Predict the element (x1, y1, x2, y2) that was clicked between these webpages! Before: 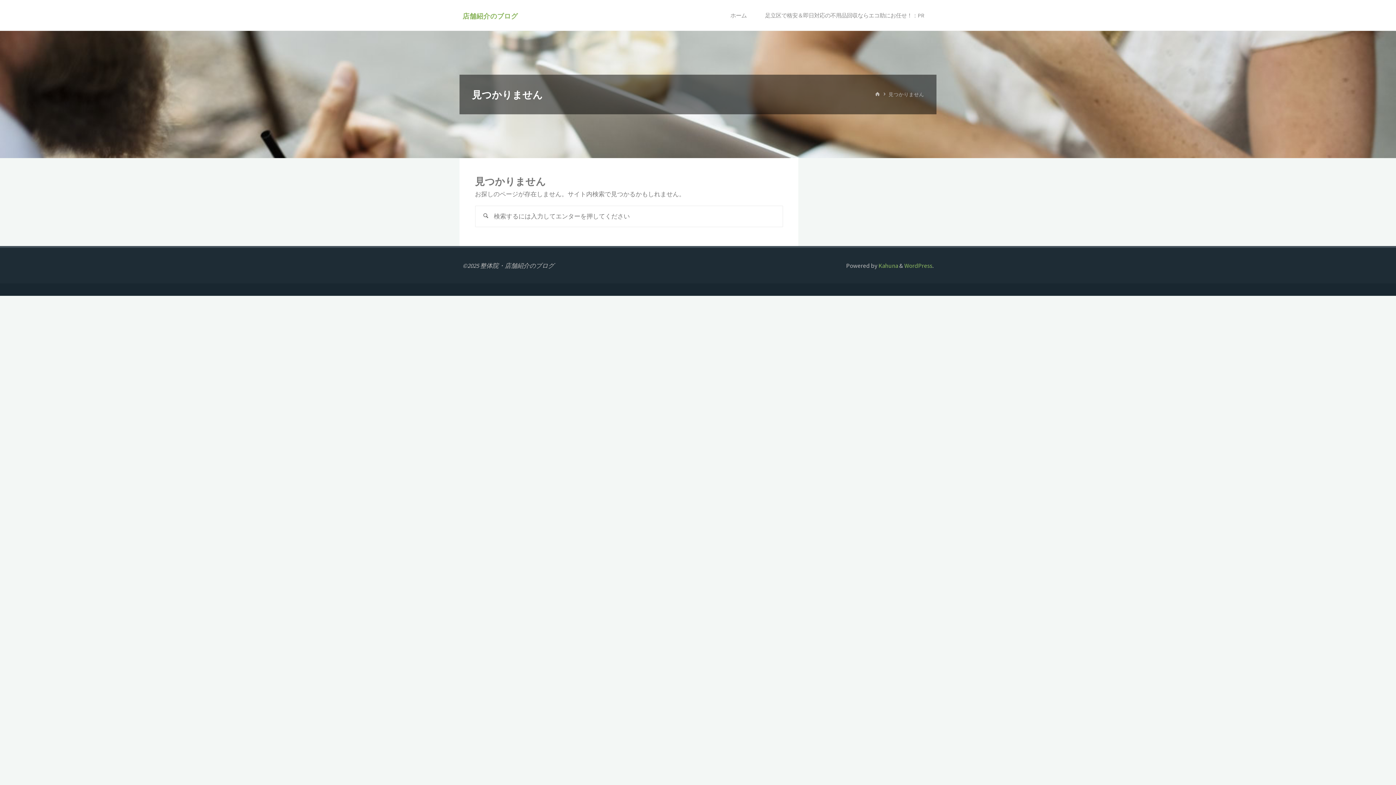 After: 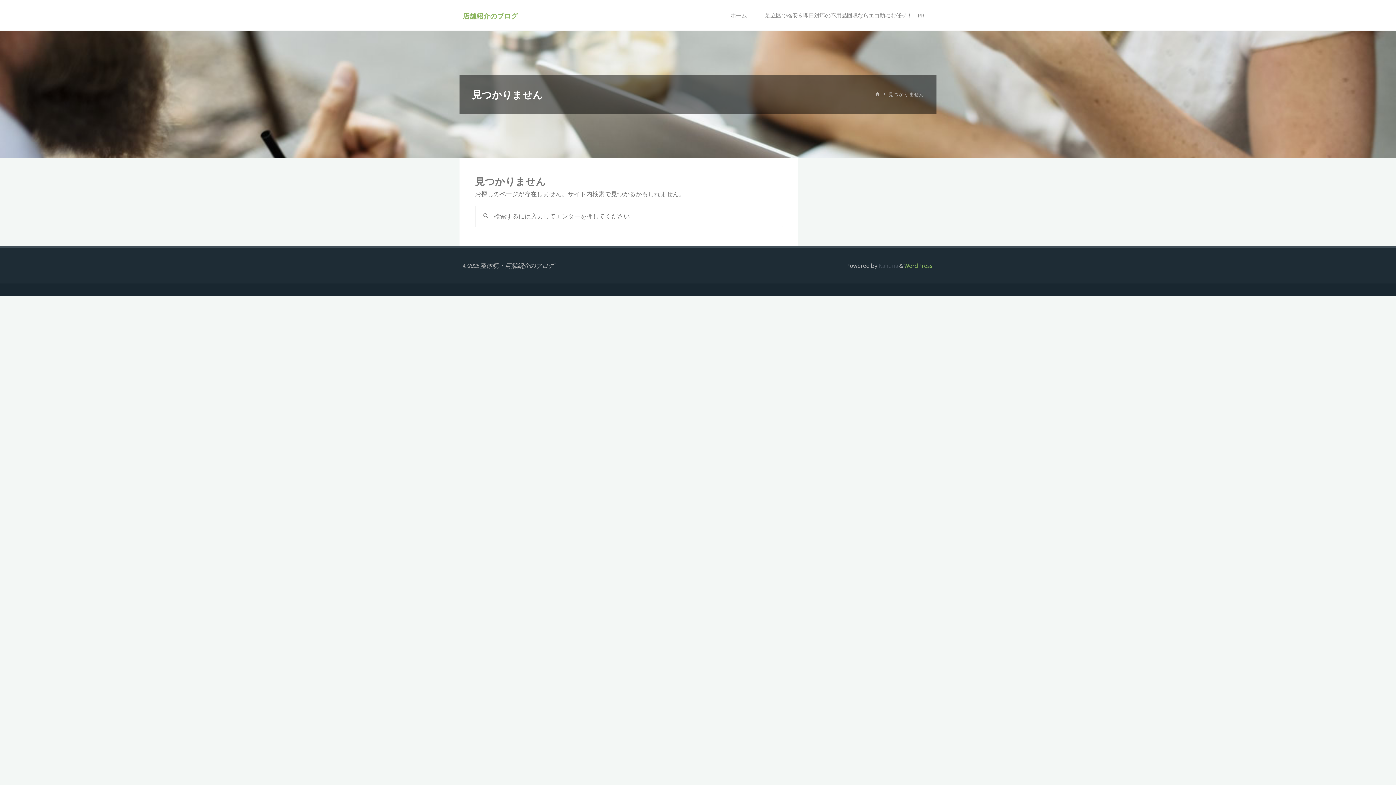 Action: label:  Kahuna bbox: (877, 261, 898, 269)